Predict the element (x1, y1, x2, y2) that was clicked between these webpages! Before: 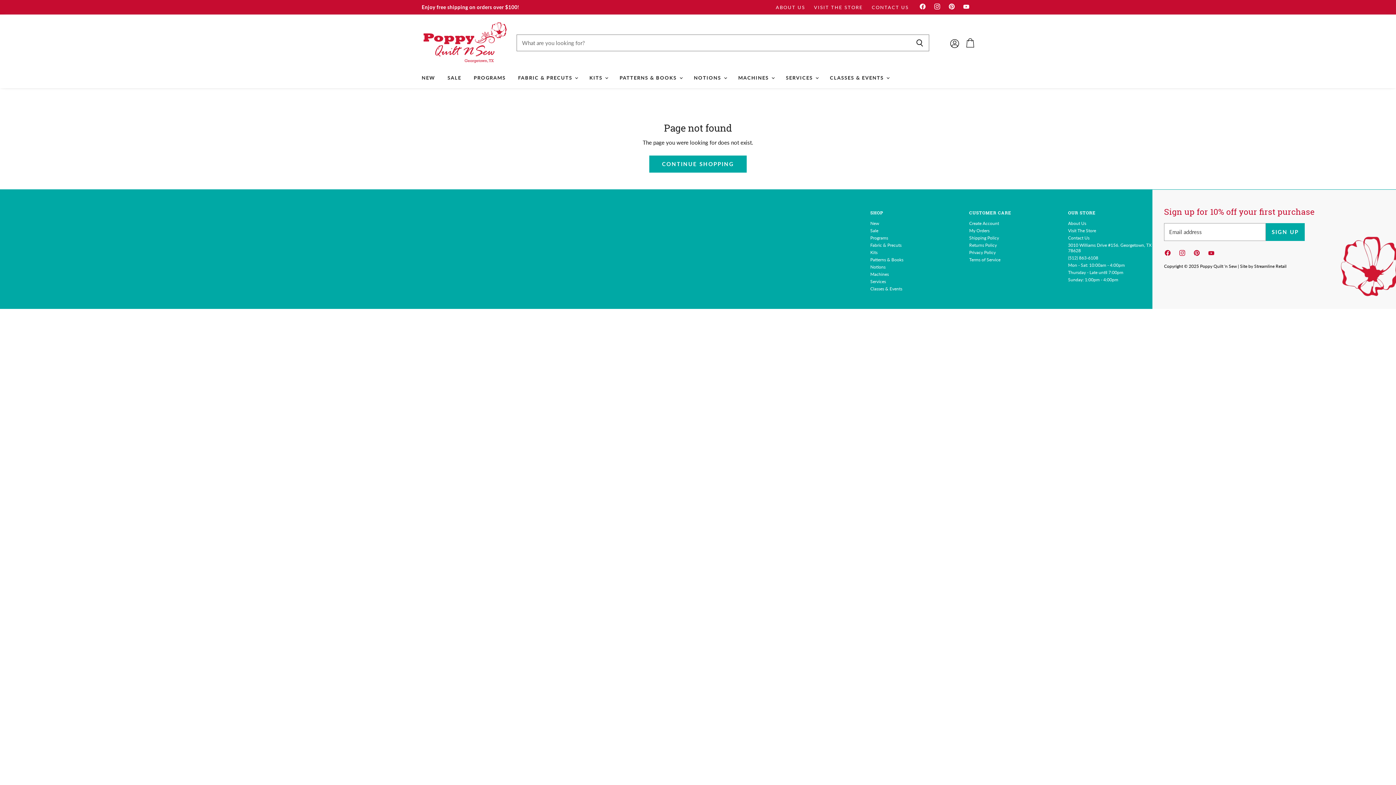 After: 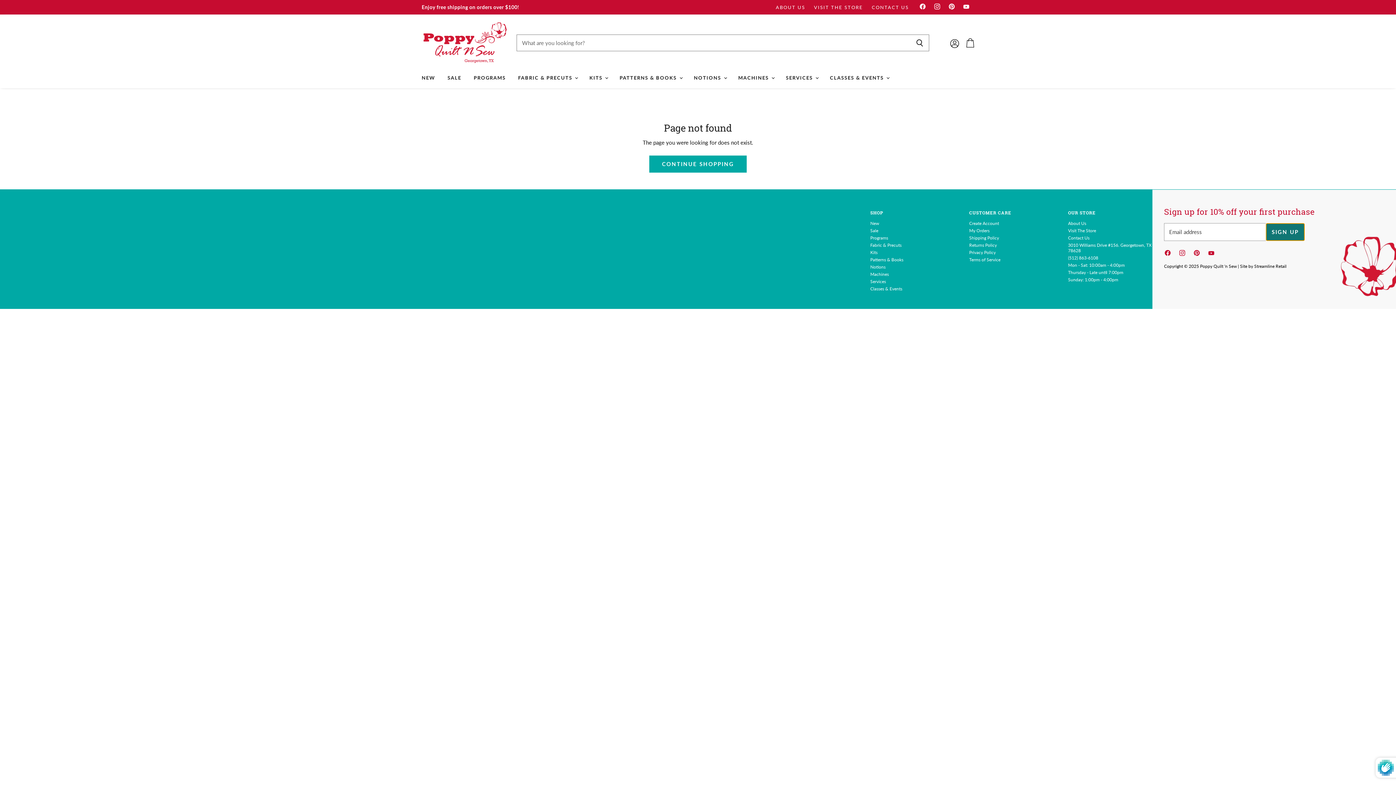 Action: bbox: (1266, 223, 1305, 241) label: SIGN UP